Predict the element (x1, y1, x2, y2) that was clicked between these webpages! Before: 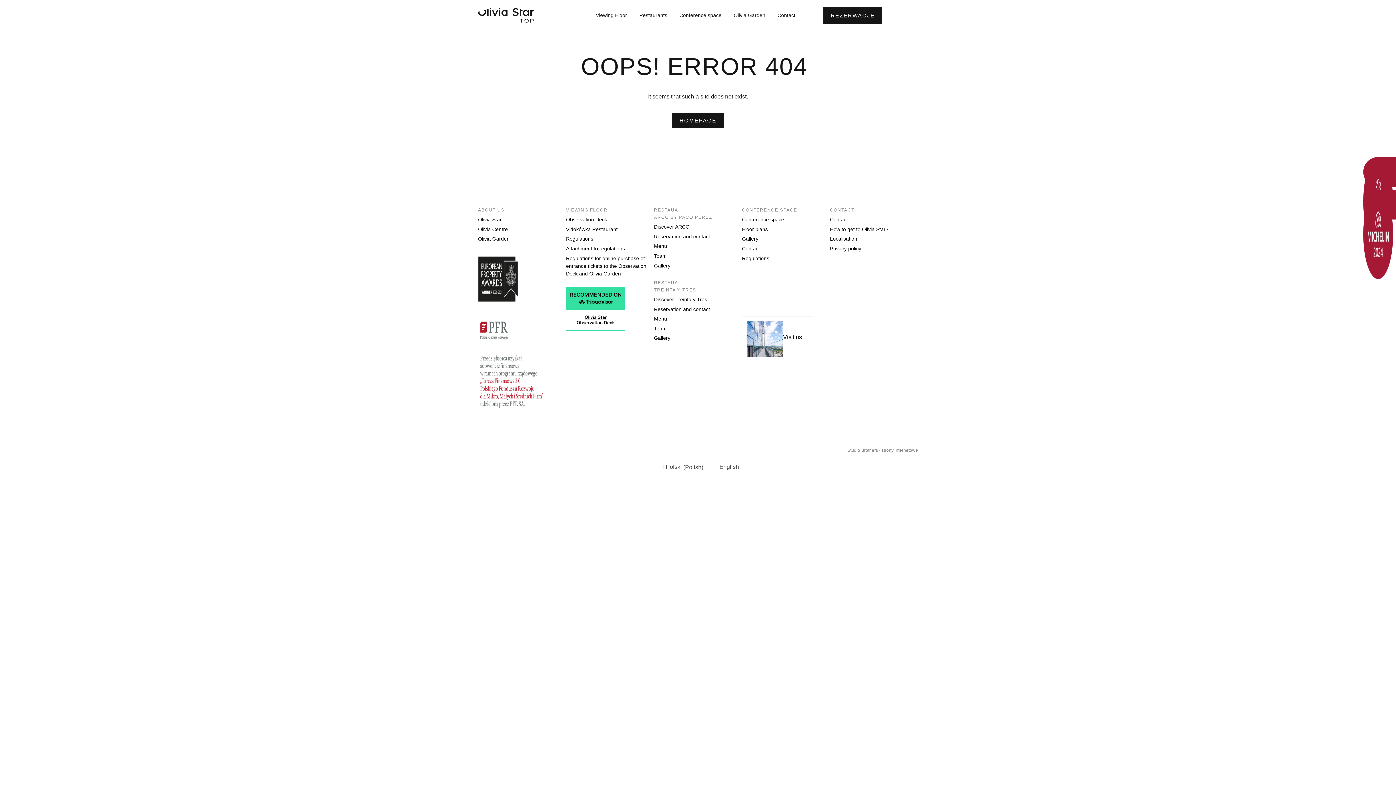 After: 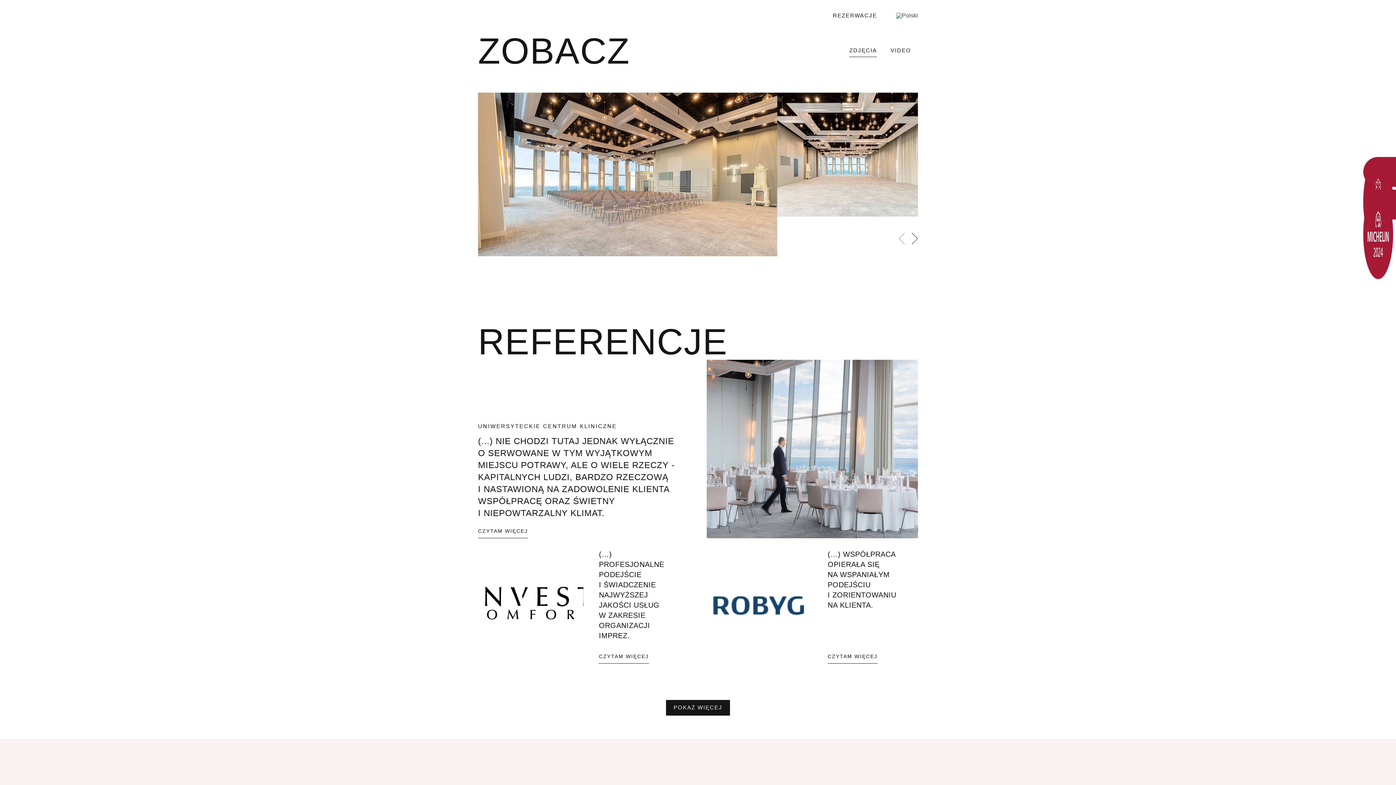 Action: label: Gallery bbox: (742, 235, 830, 243)